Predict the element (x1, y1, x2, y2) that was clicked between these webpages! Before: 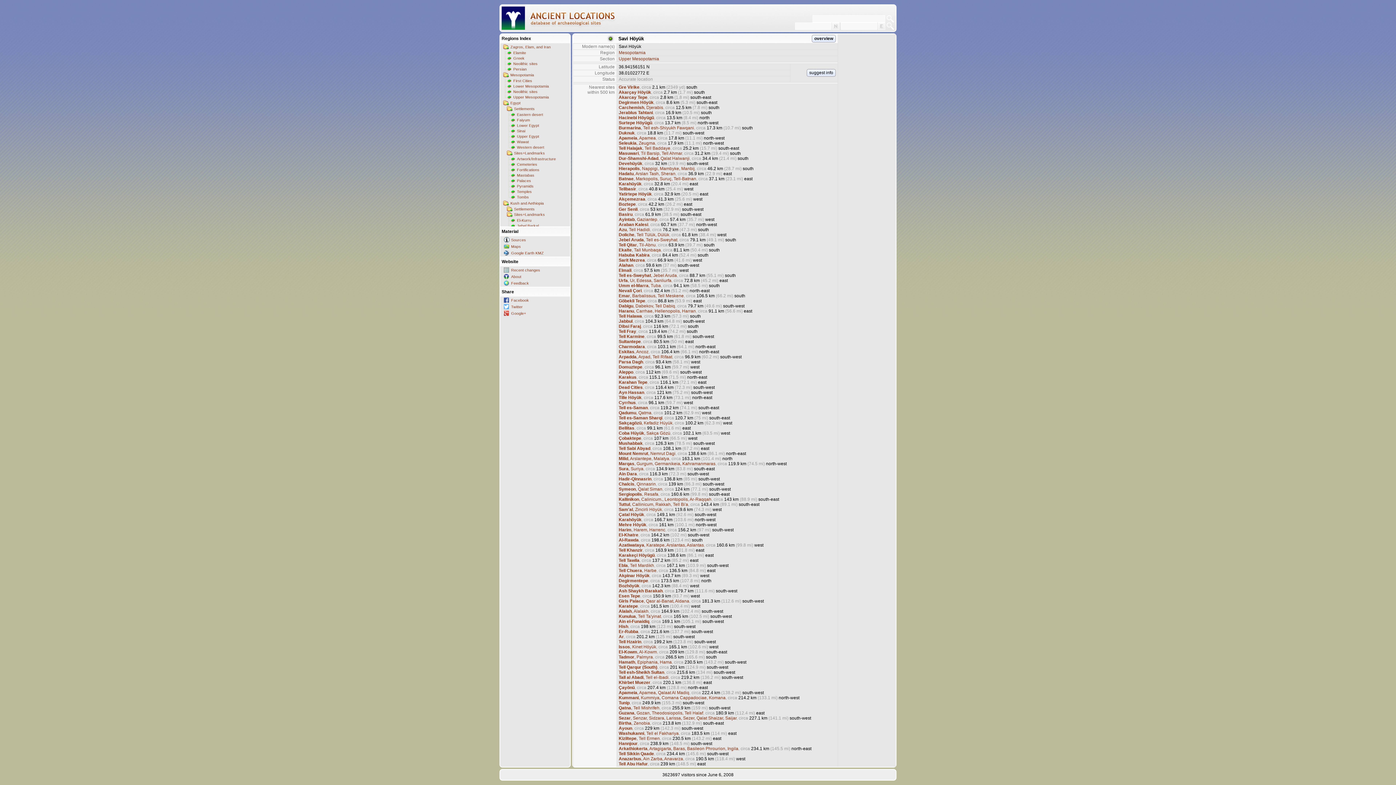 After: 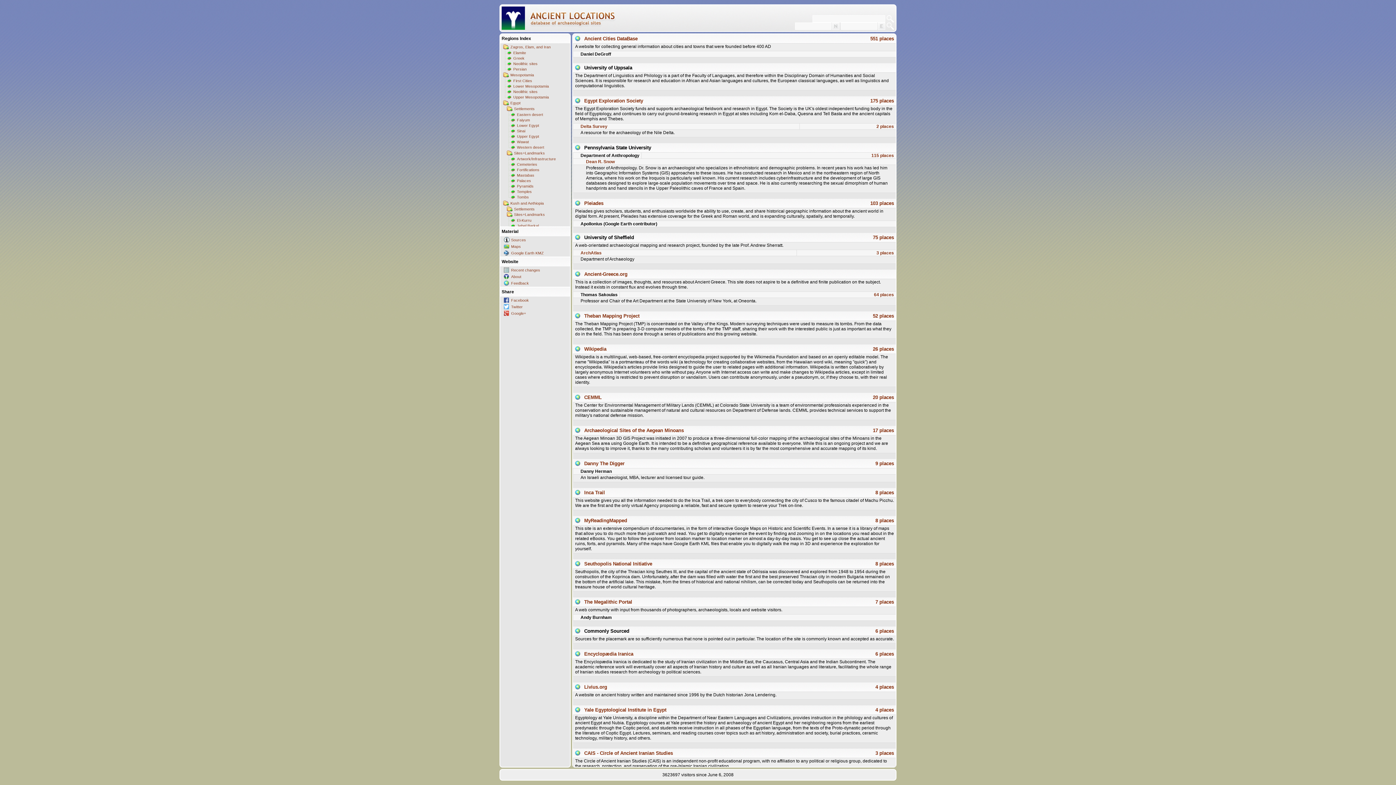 Action: bbox: (504, 236, 570, 243) label: Sources